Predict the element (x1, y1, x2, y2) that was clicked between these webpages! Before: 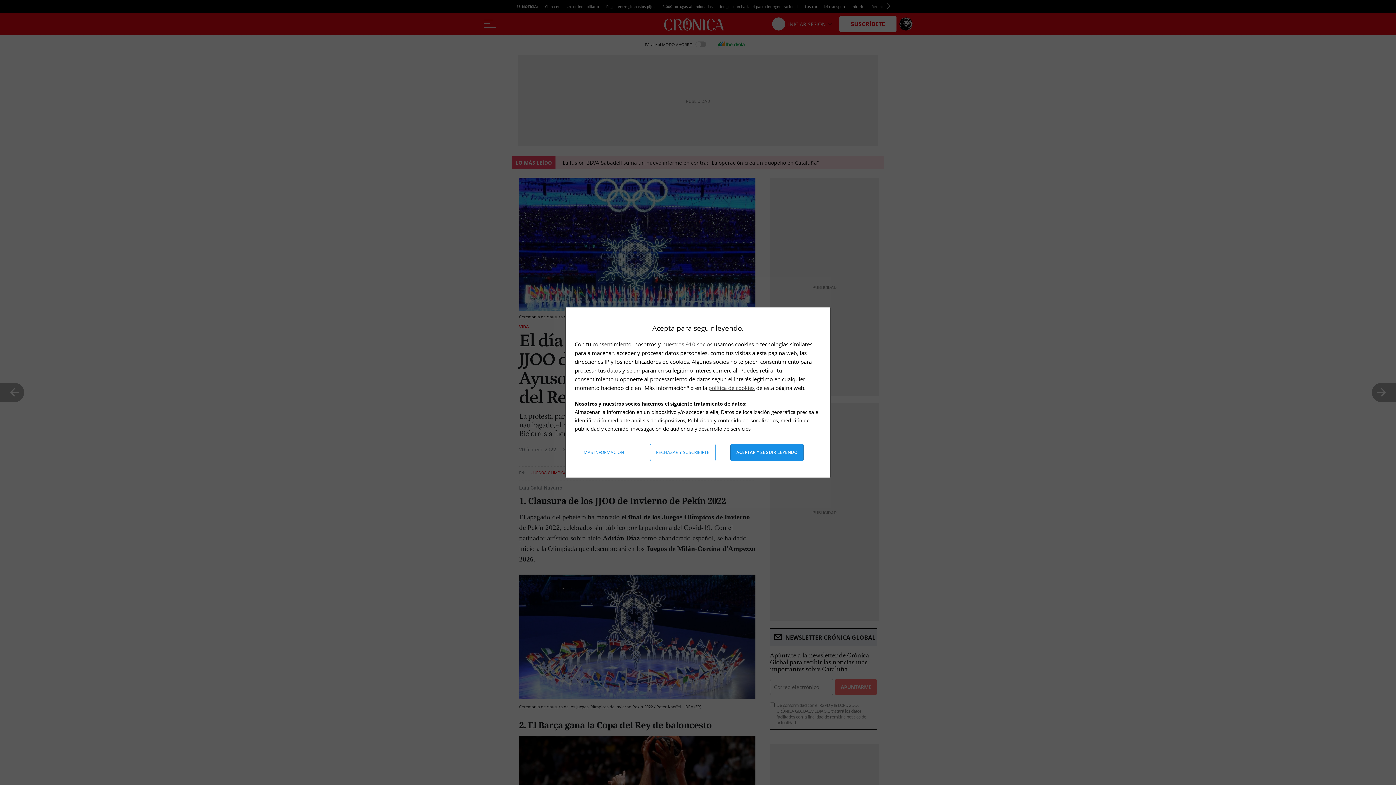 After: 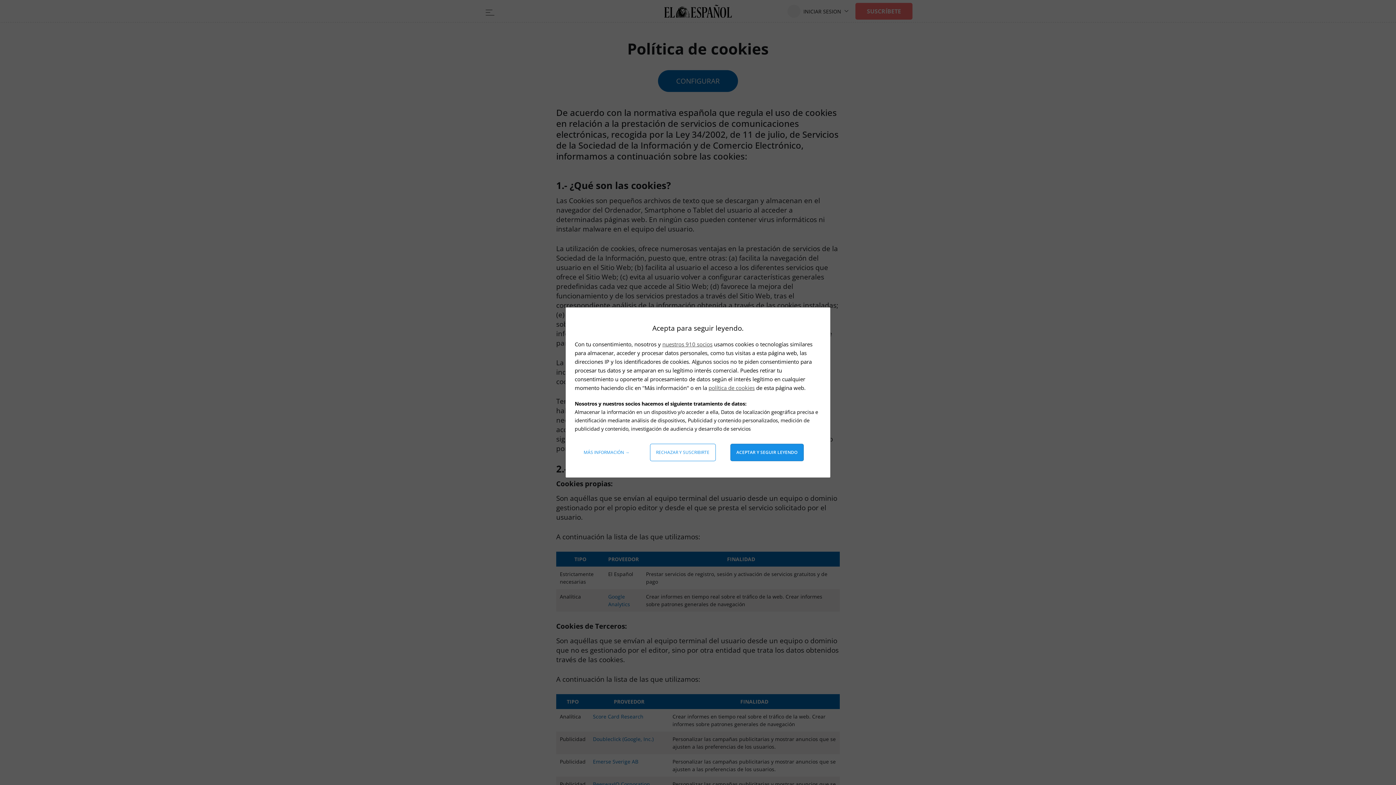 Action: label: política de cookies bbox: (708, 384, 754, 391)